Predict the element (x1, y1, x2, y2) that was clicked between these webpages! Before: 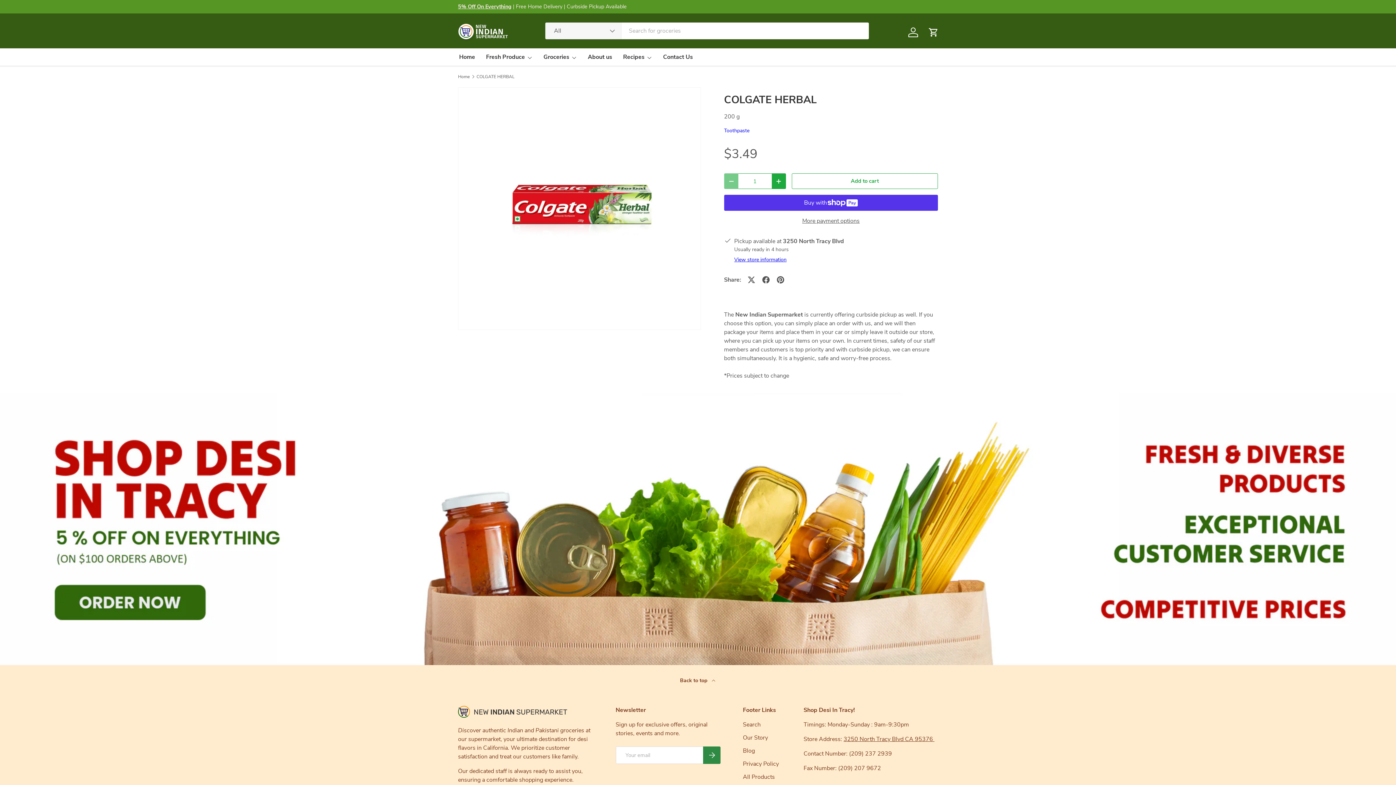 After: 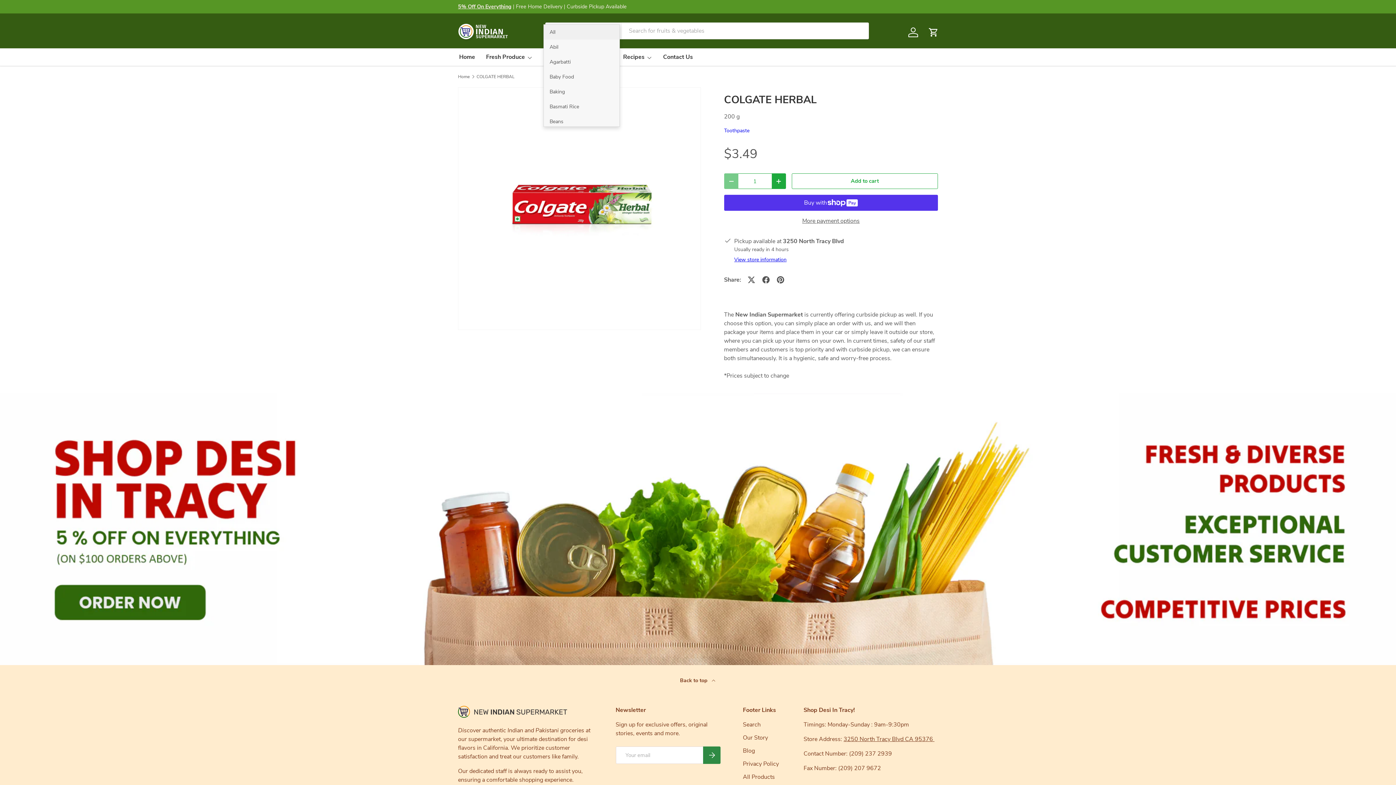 Action: bbox: (545, 22, 621, 39) label: All